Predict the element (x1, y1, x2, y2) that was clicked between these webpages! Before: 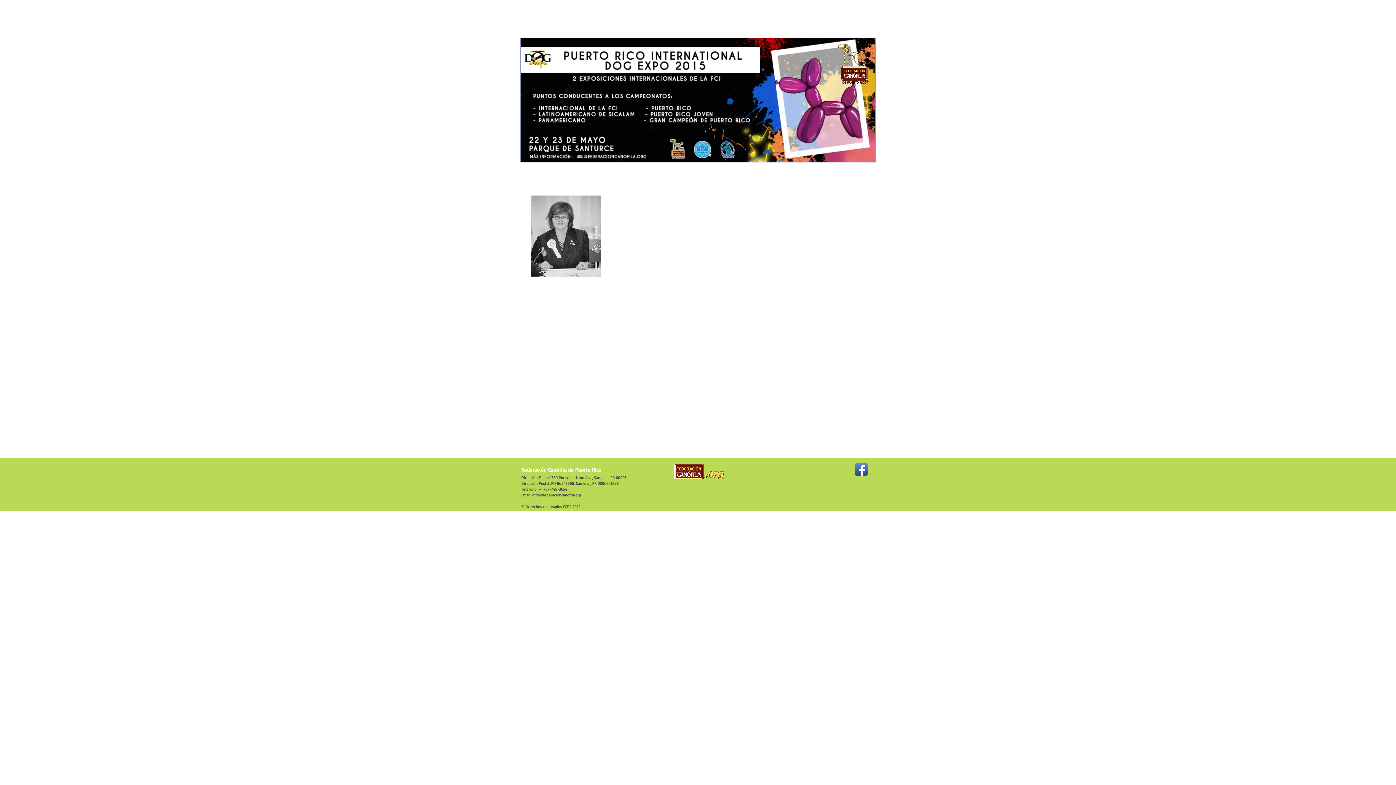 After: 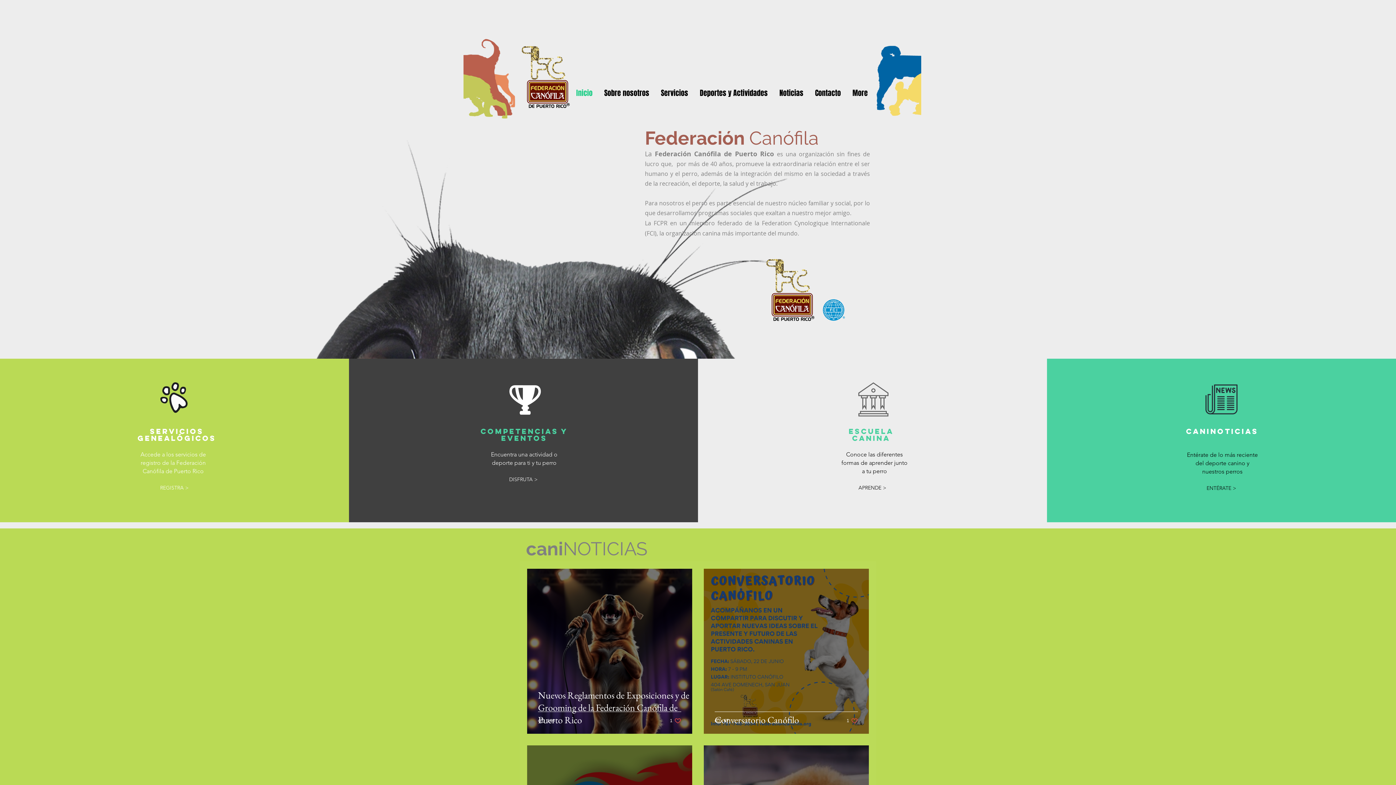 Action: bbox: (838, 44, 868, 83)